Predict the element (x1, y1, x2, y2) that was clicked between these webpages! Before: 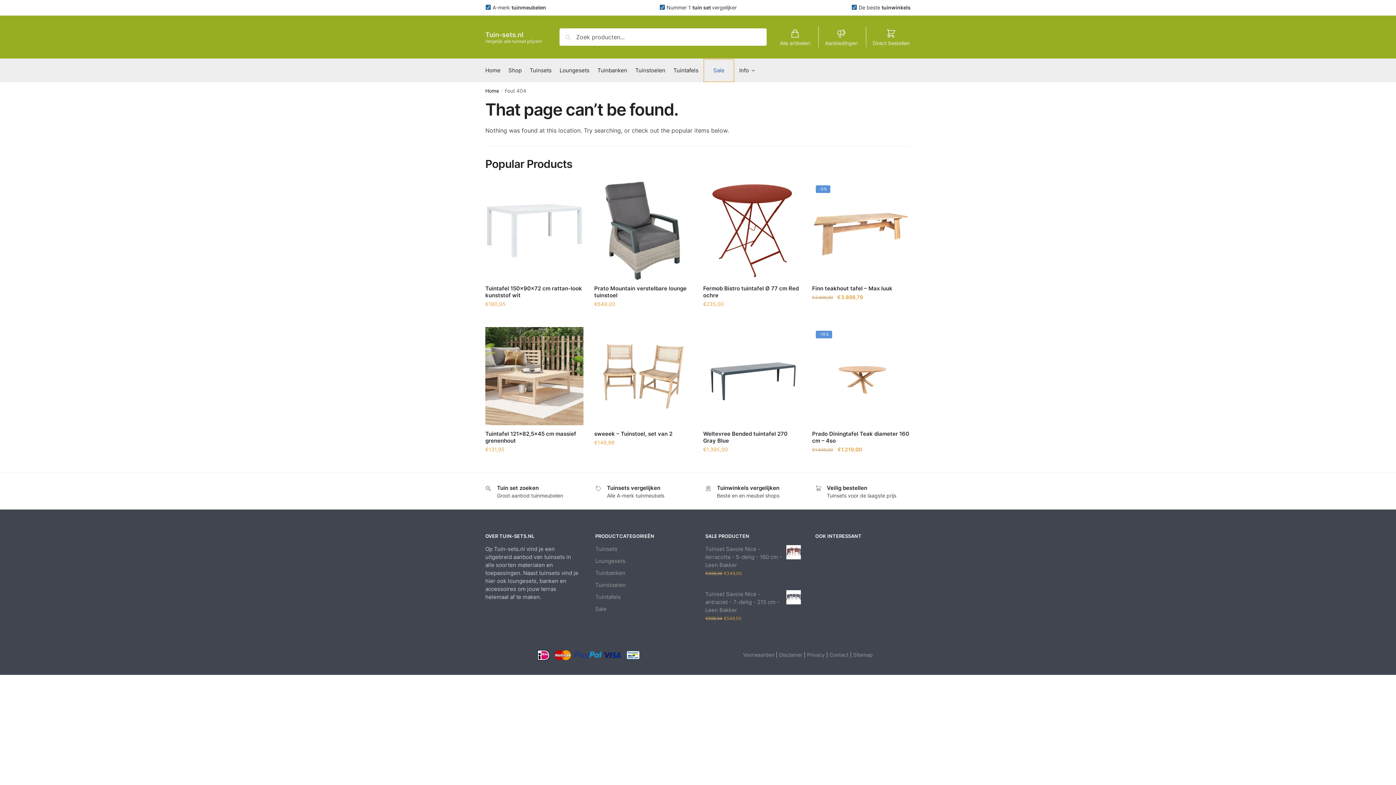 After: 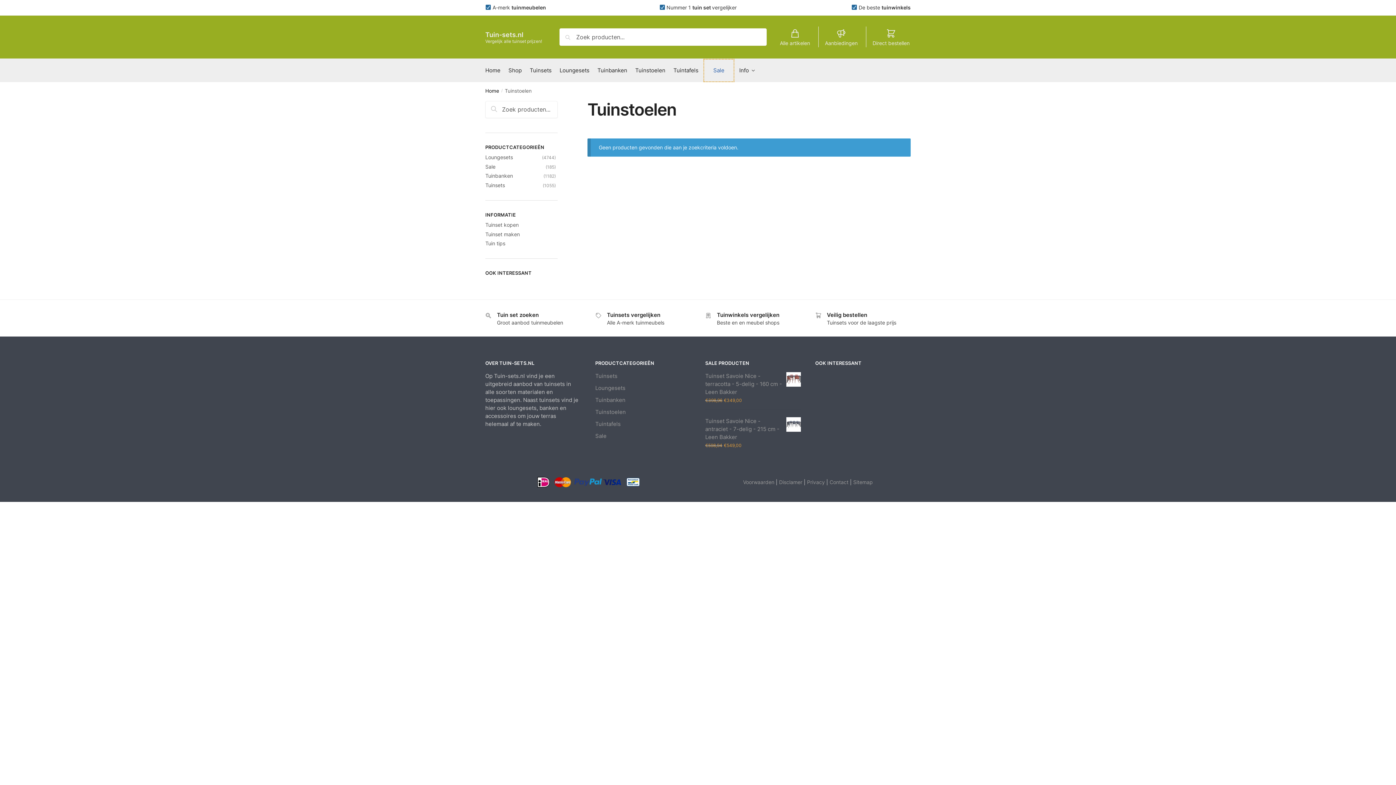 Action: bbox: (632, 59, 668, 81) label: Tuinstoelen